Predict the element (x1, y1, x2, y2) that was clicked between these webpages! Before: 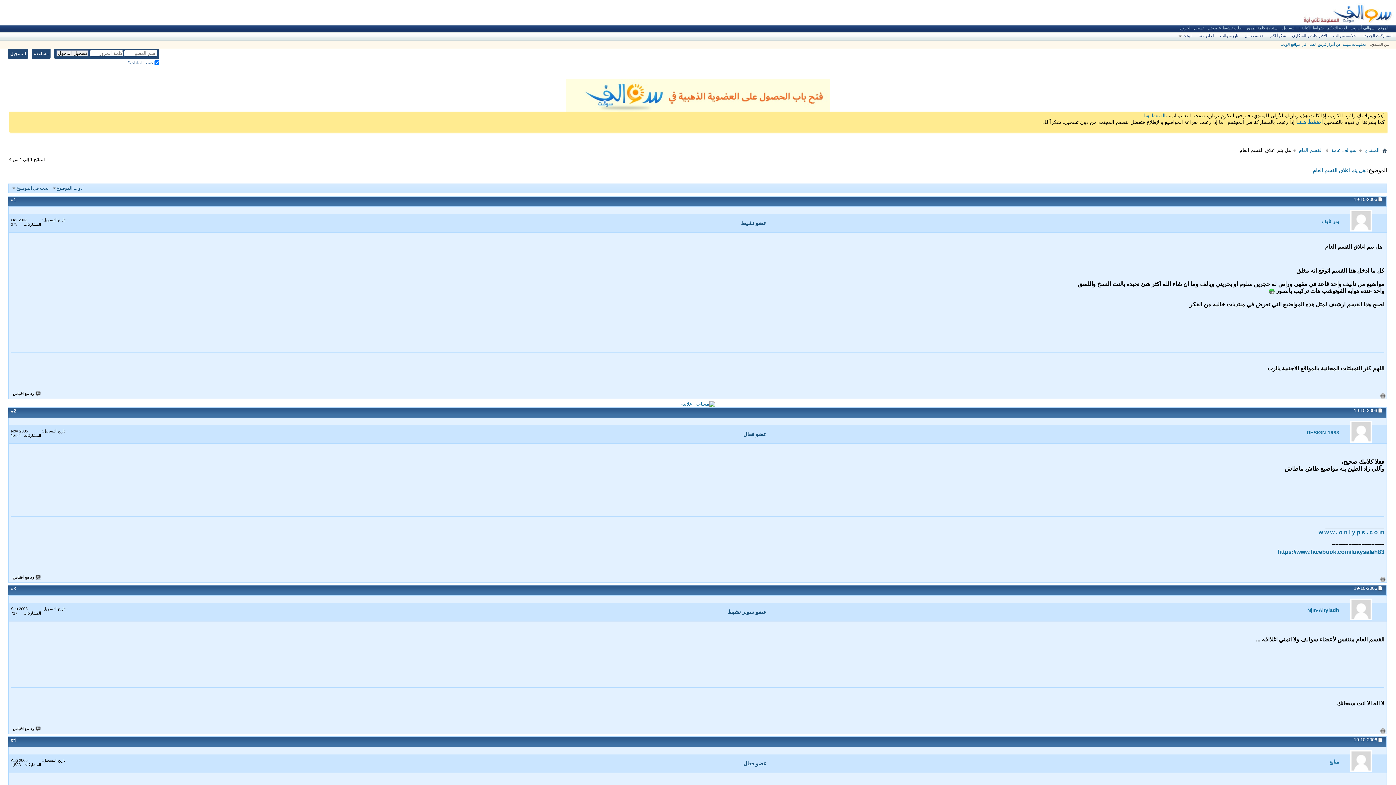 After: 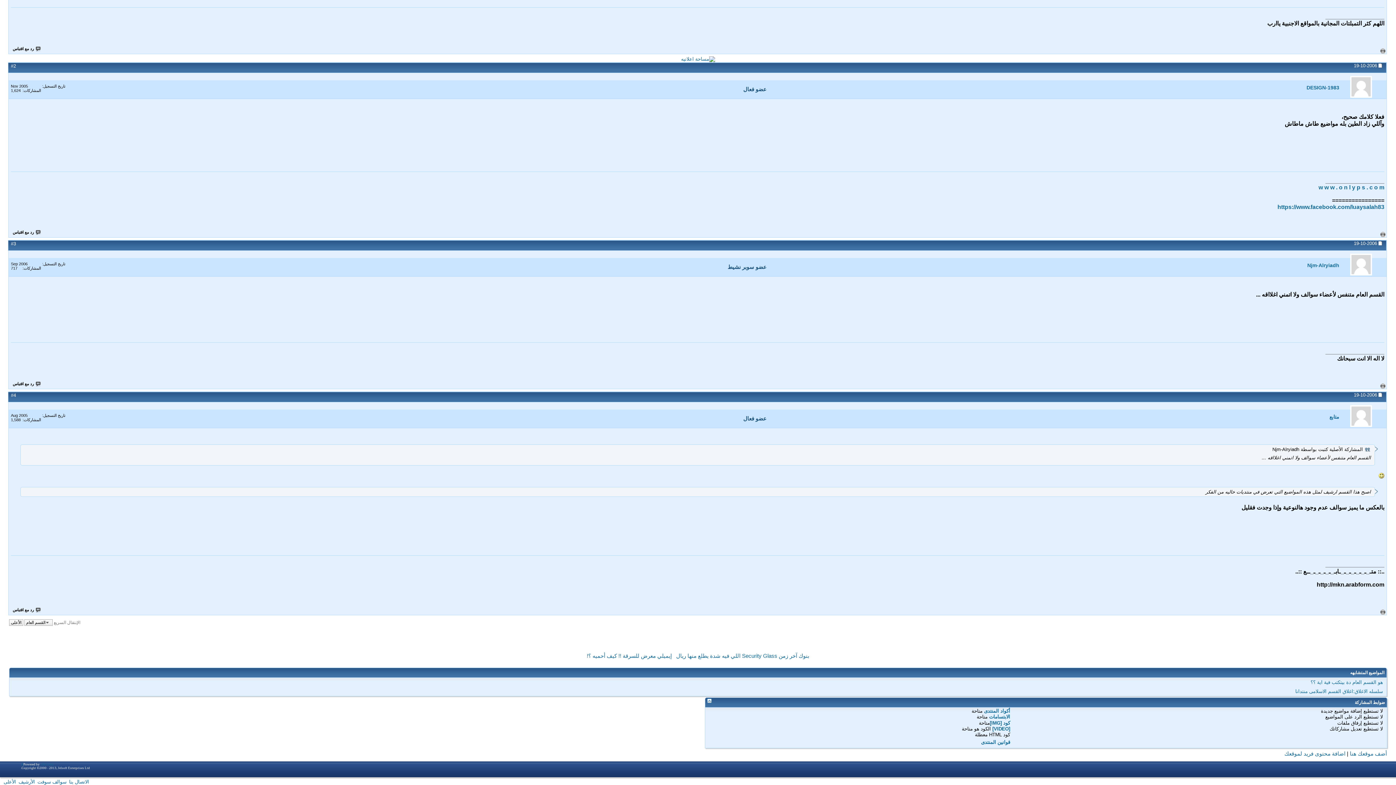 Action: label: #2 bbox: (10, 408, 16, 413)